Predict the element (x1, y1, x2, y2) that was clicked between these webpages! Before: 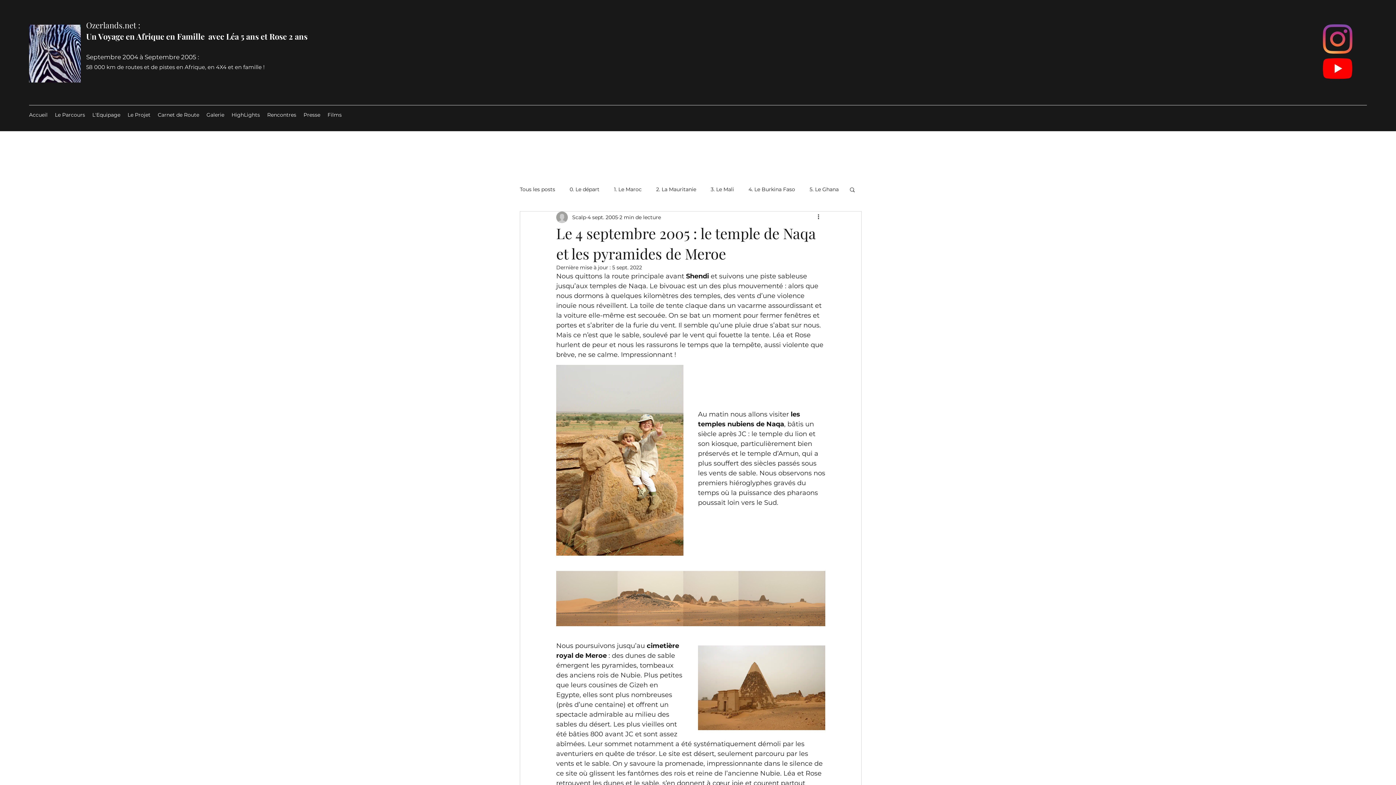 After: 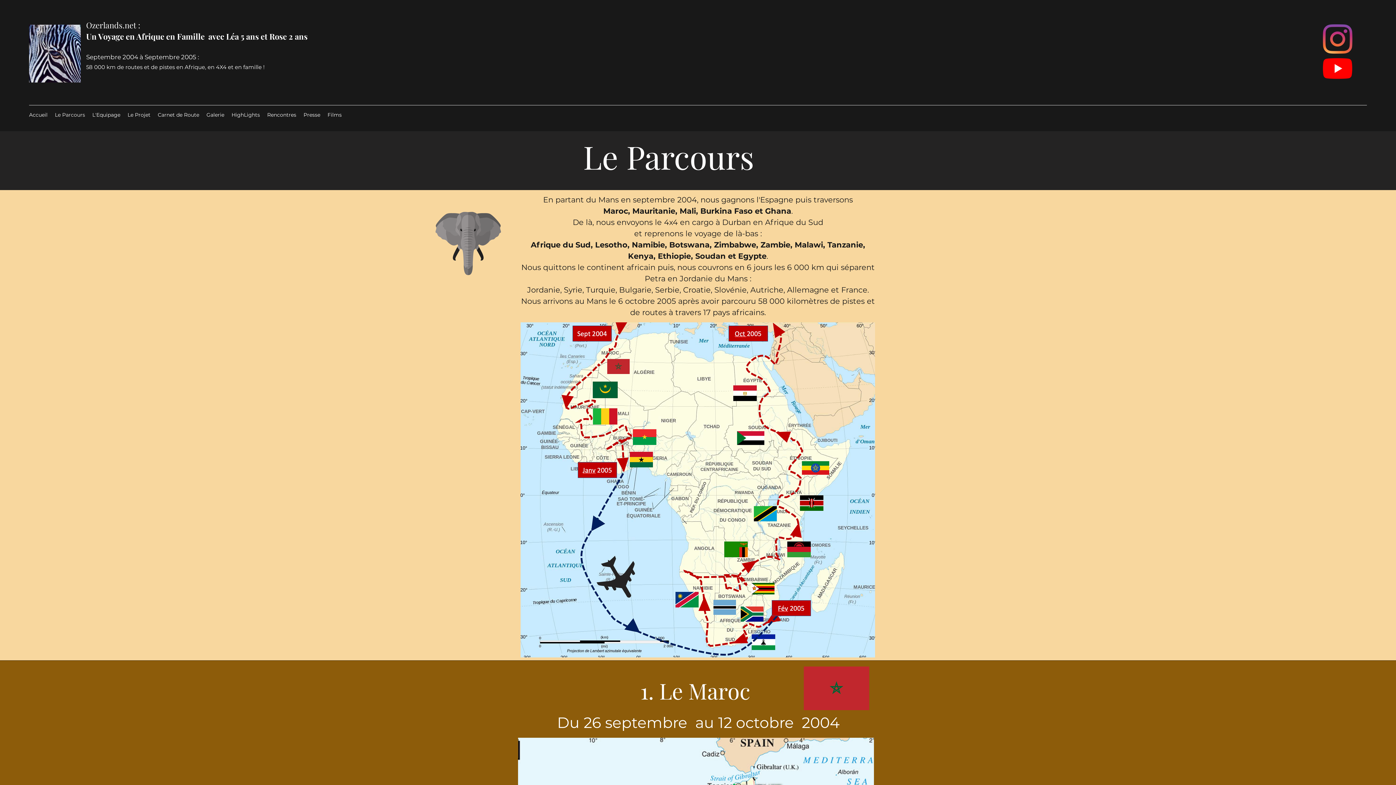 Action: bbox: (51, 109, 88, 120) label: Le Parcours